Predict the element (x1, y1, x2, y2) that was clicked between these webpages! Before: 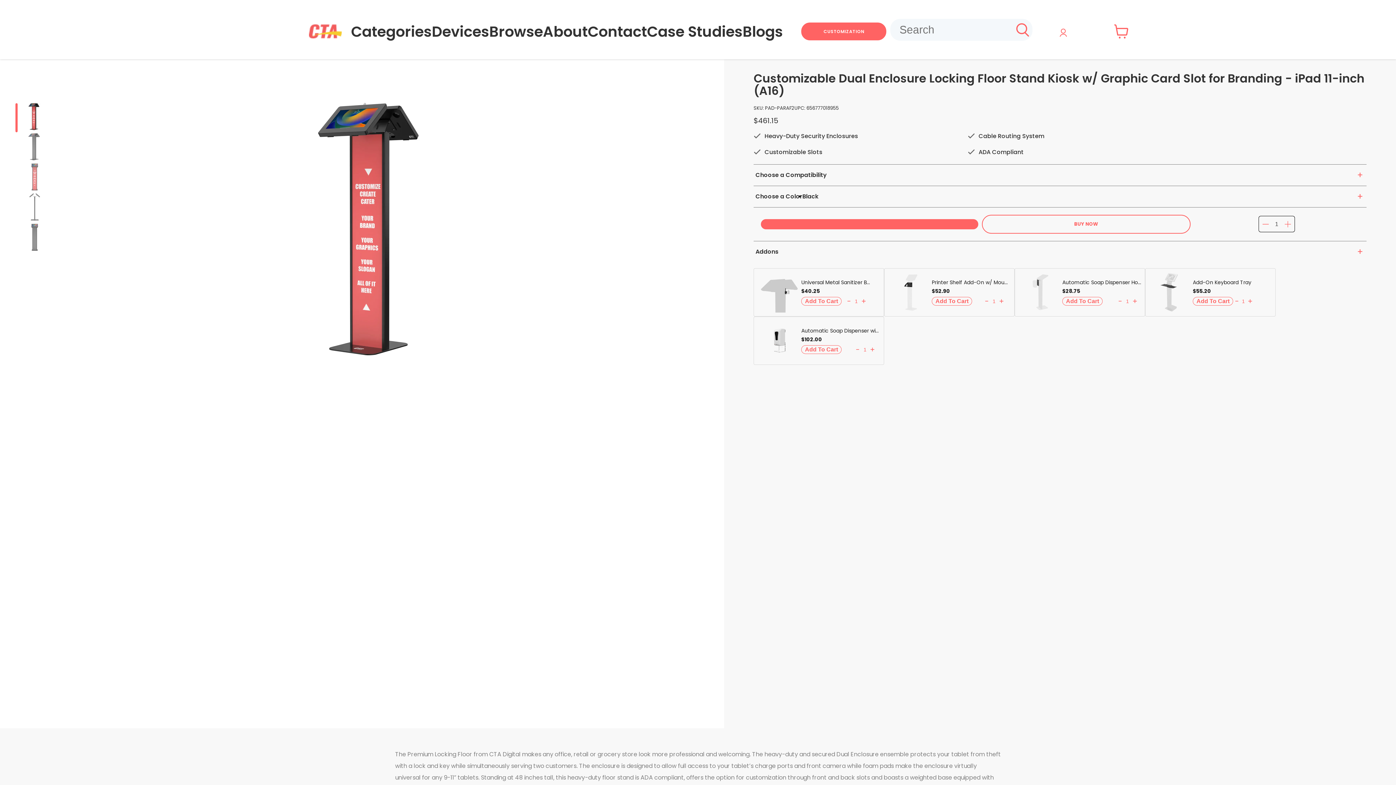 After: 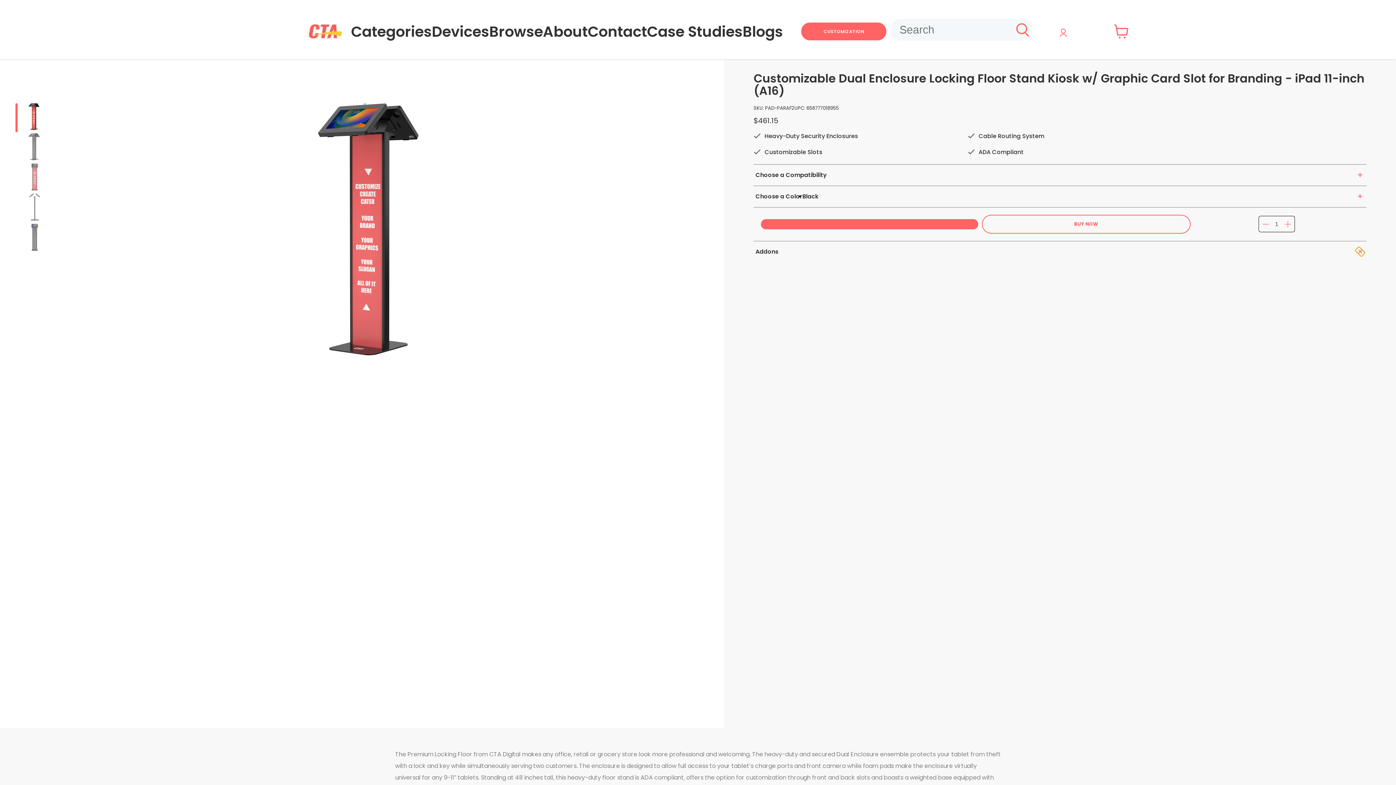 Action: bbox: (1356, 249, 1365, 254) label: Toggle variants